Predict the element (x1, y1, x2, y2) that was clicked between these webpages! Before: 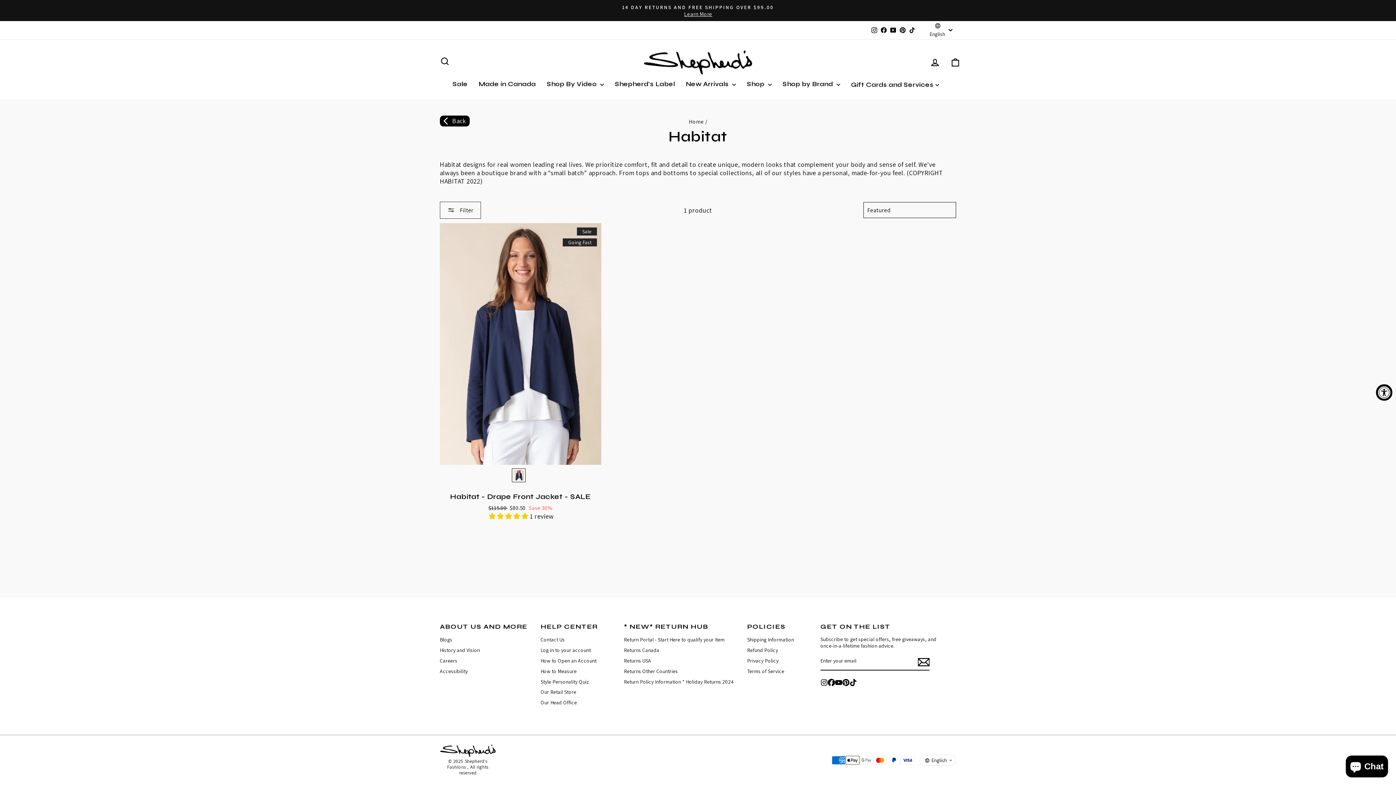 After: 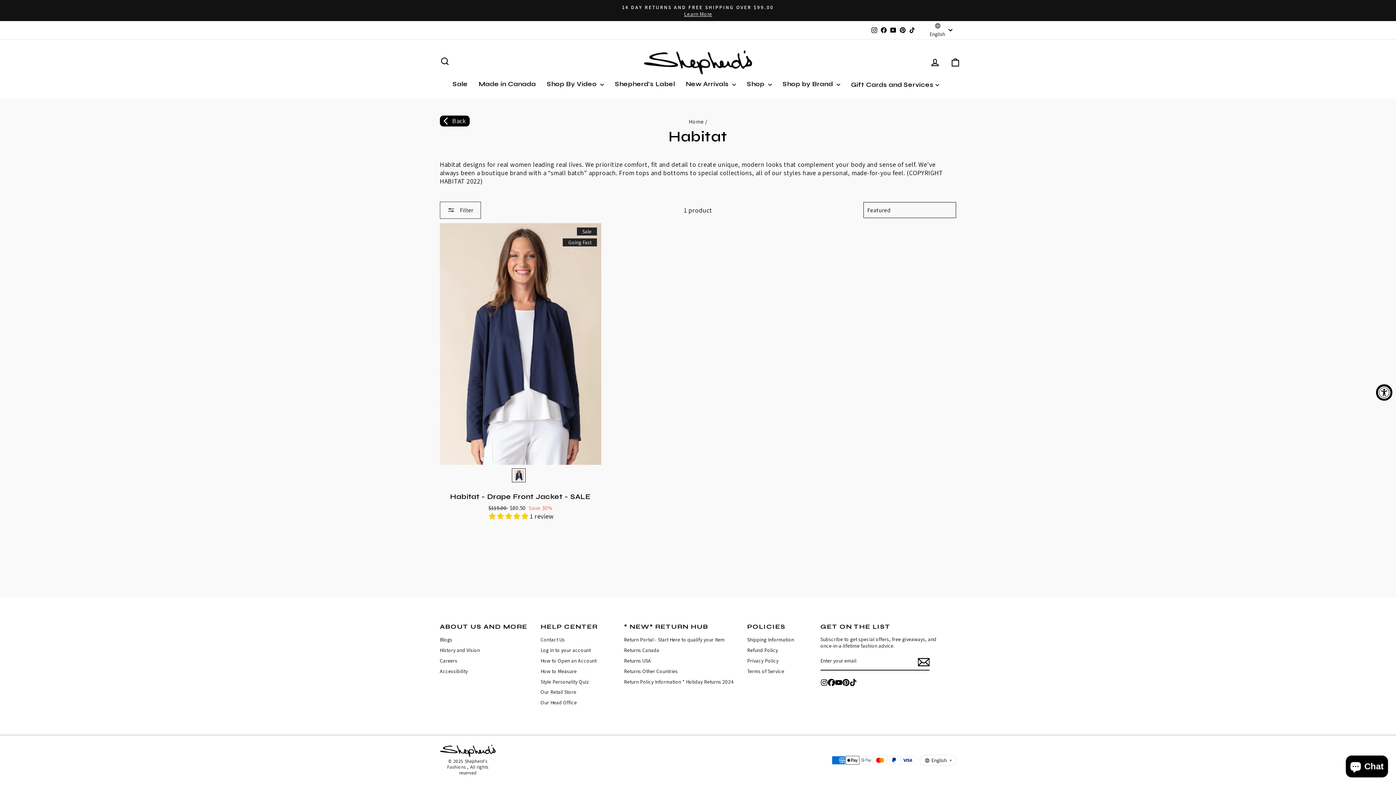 Action: bbox: (820, 678, 827, 685)